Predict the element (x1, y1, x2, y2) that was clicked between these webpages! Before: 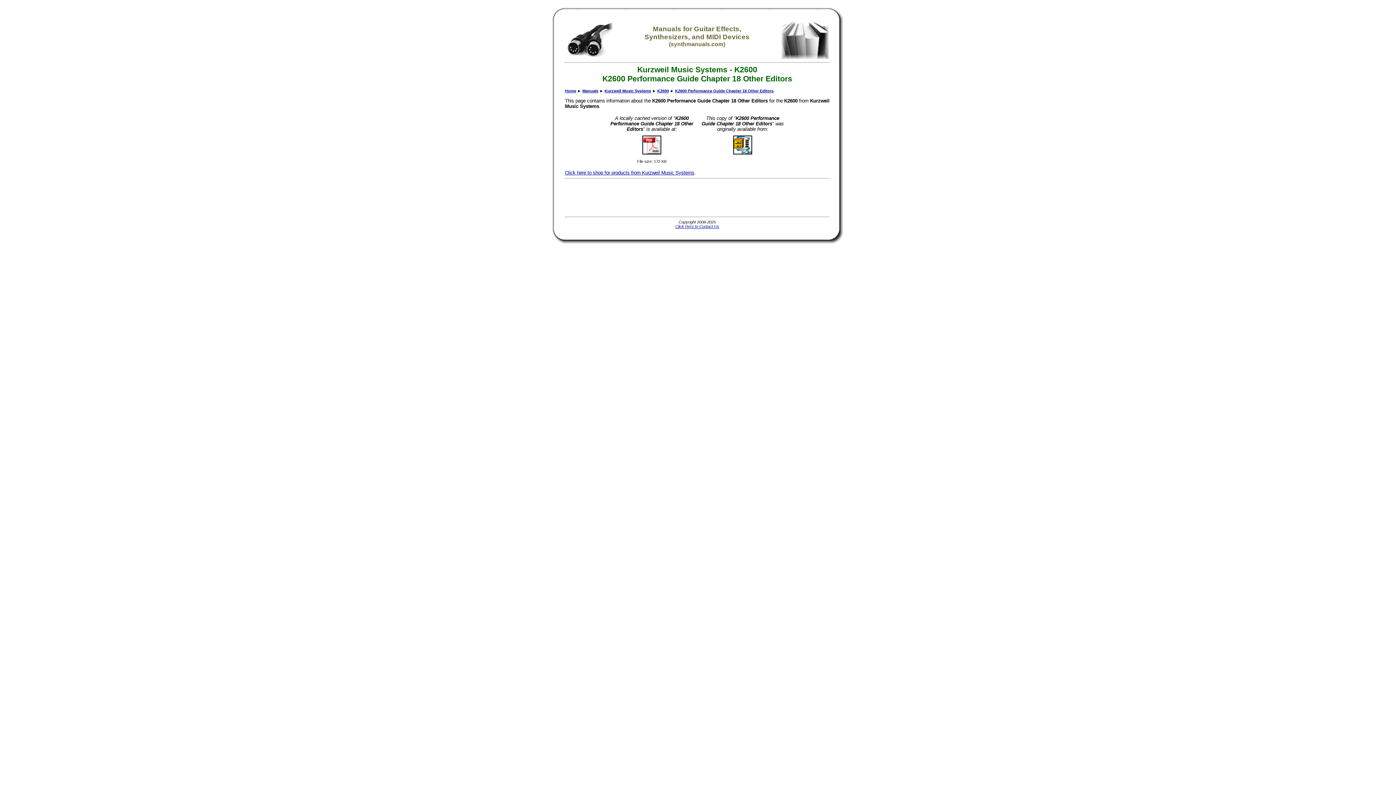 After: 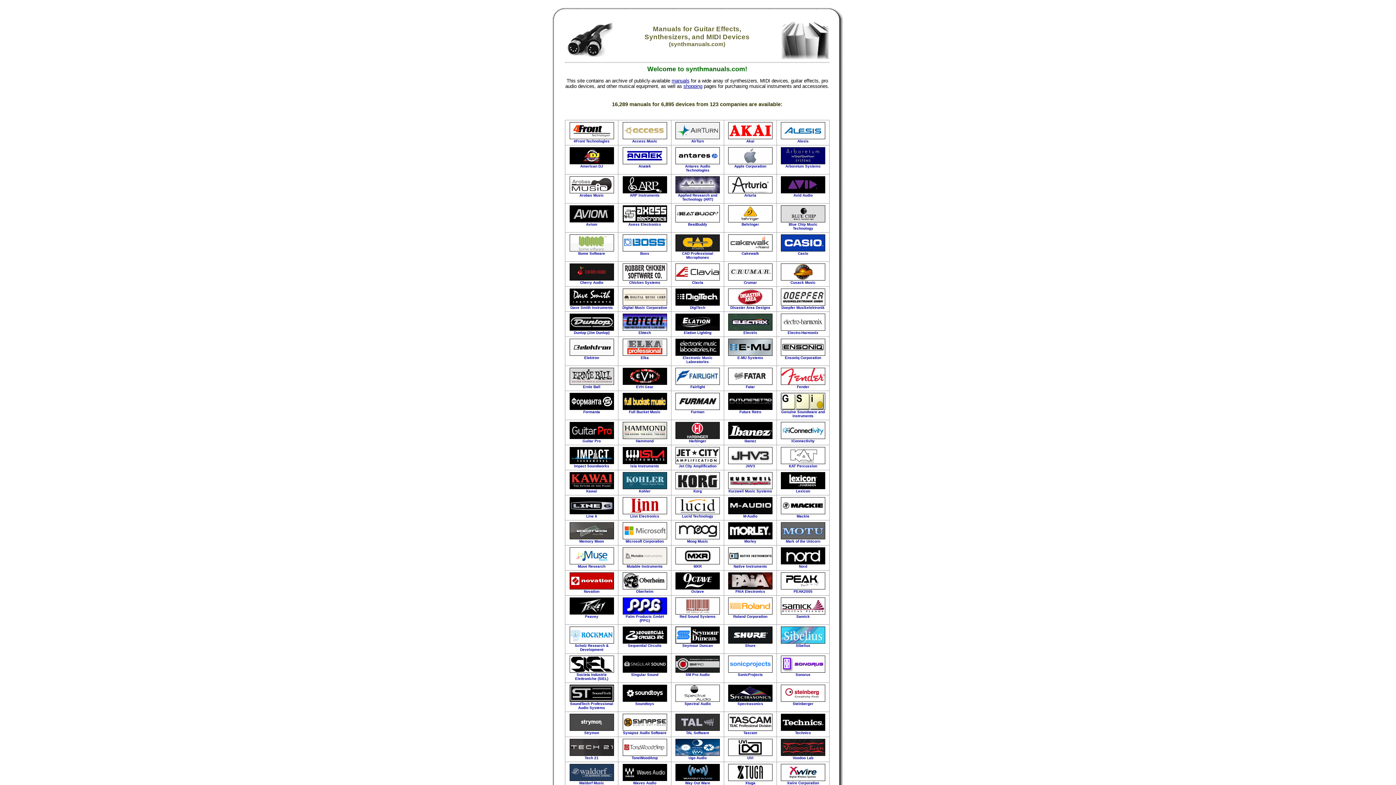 Action: label: Home bbox: (565, 88, 576, 93)